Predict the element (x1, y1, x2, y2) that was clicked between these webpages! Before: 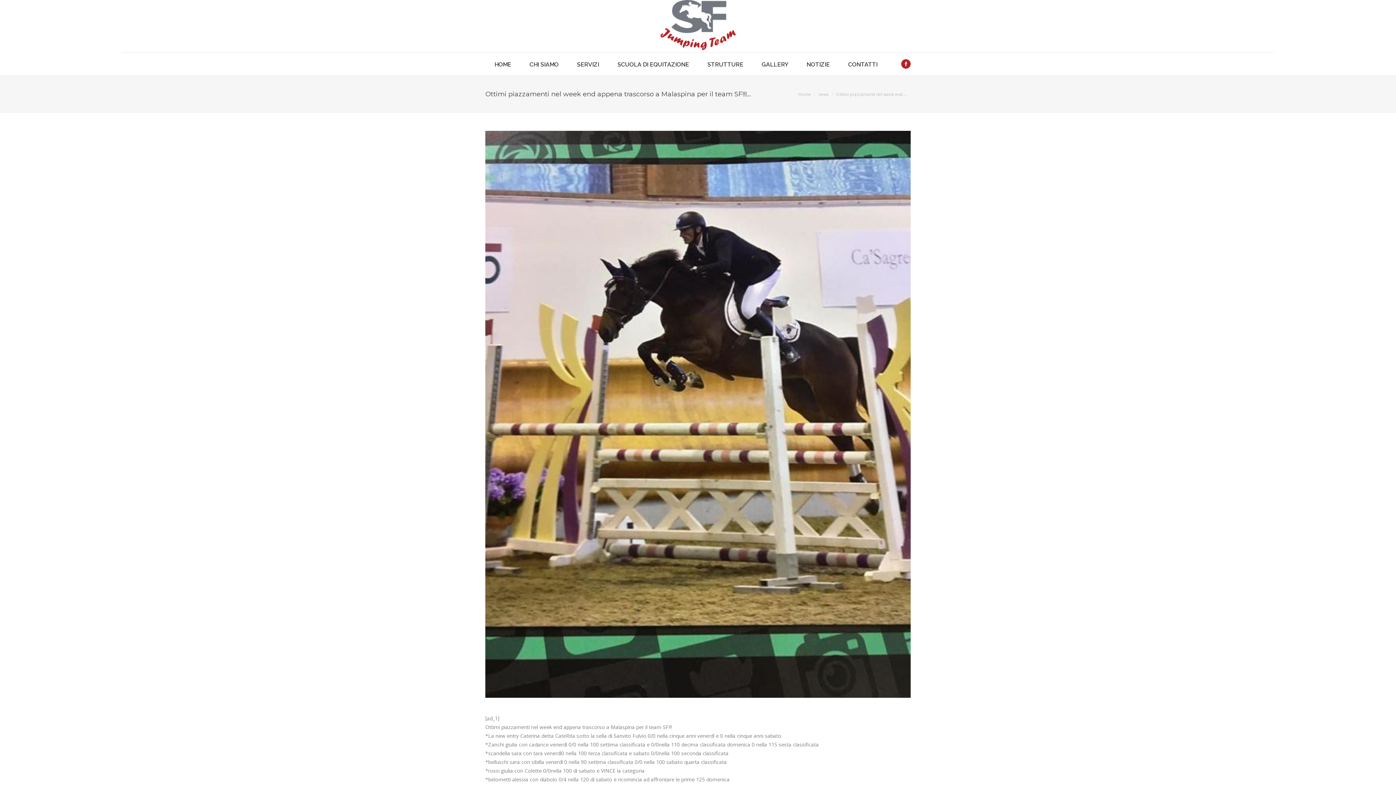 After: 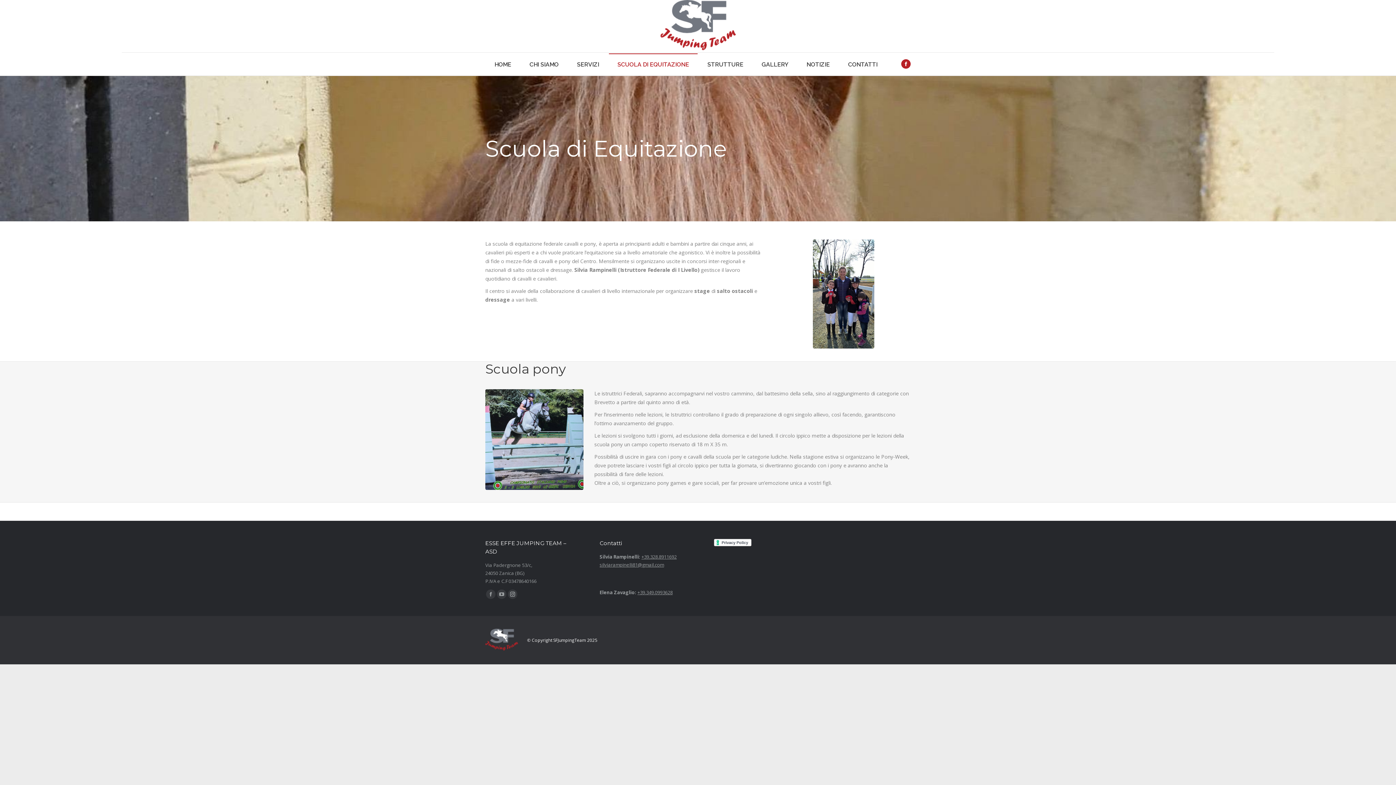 Action: bbox: (608, 52, 698, 75) label: SCUOLA DI EQUITAZIONE